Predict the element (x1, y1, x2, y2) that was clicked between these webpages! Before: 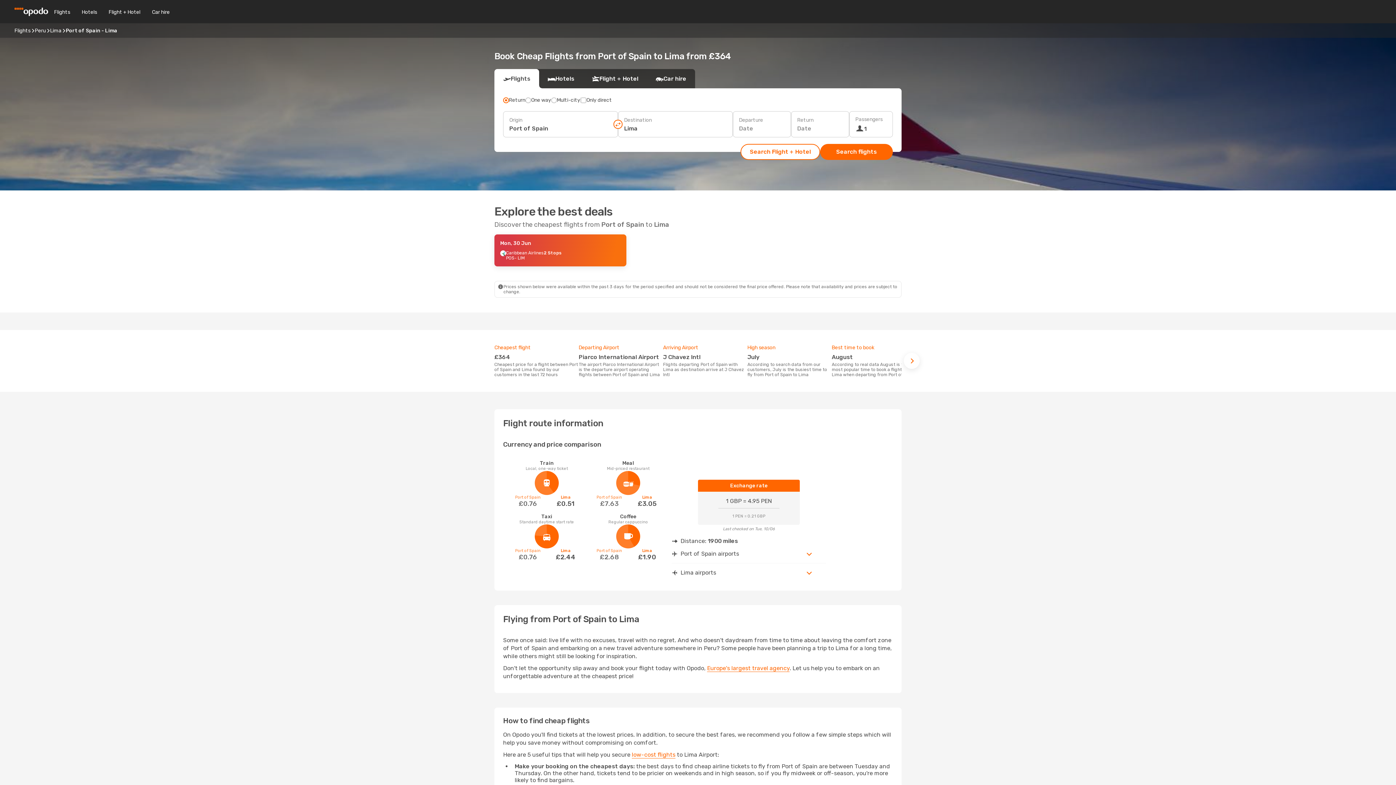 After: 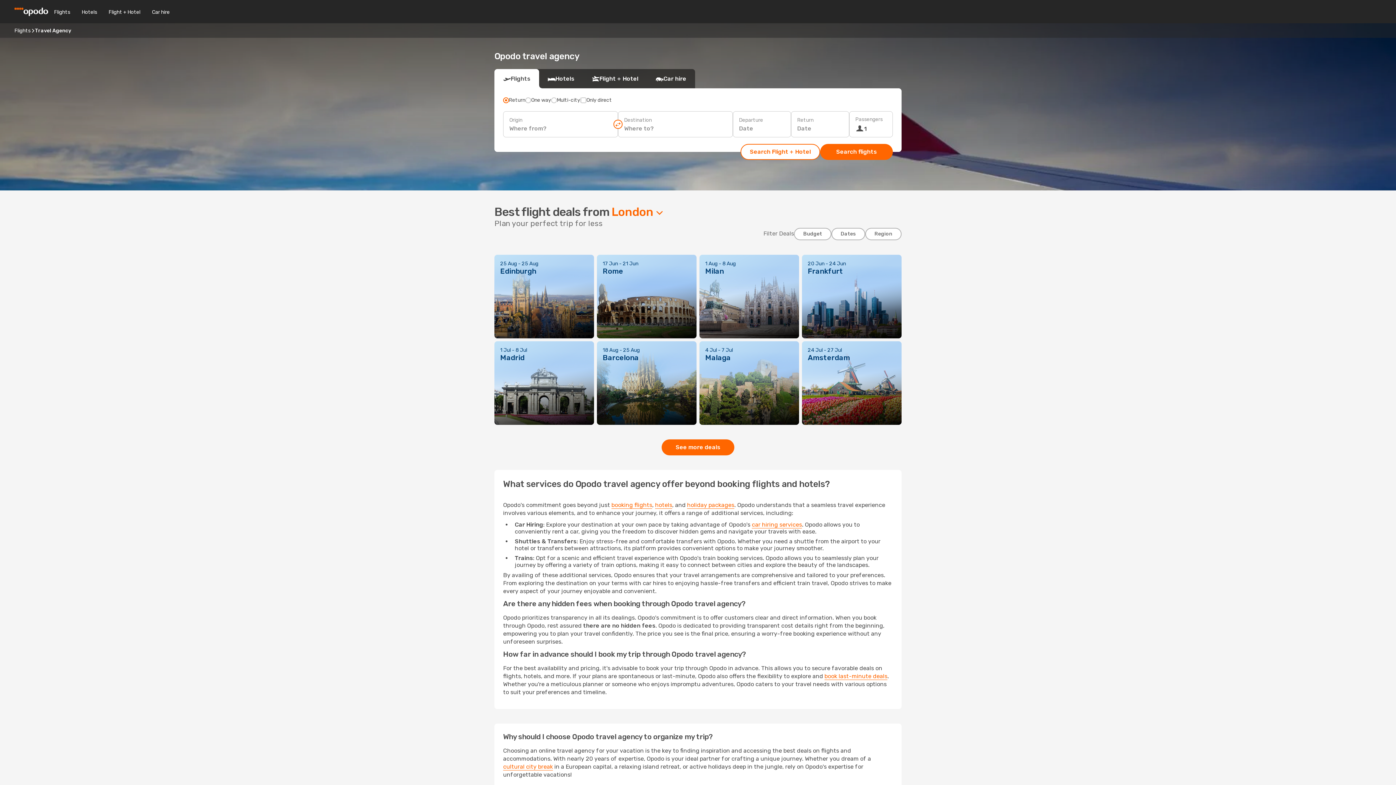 Action: bbox: (707, 665, 789, 672) label: Europe's largest travel agency